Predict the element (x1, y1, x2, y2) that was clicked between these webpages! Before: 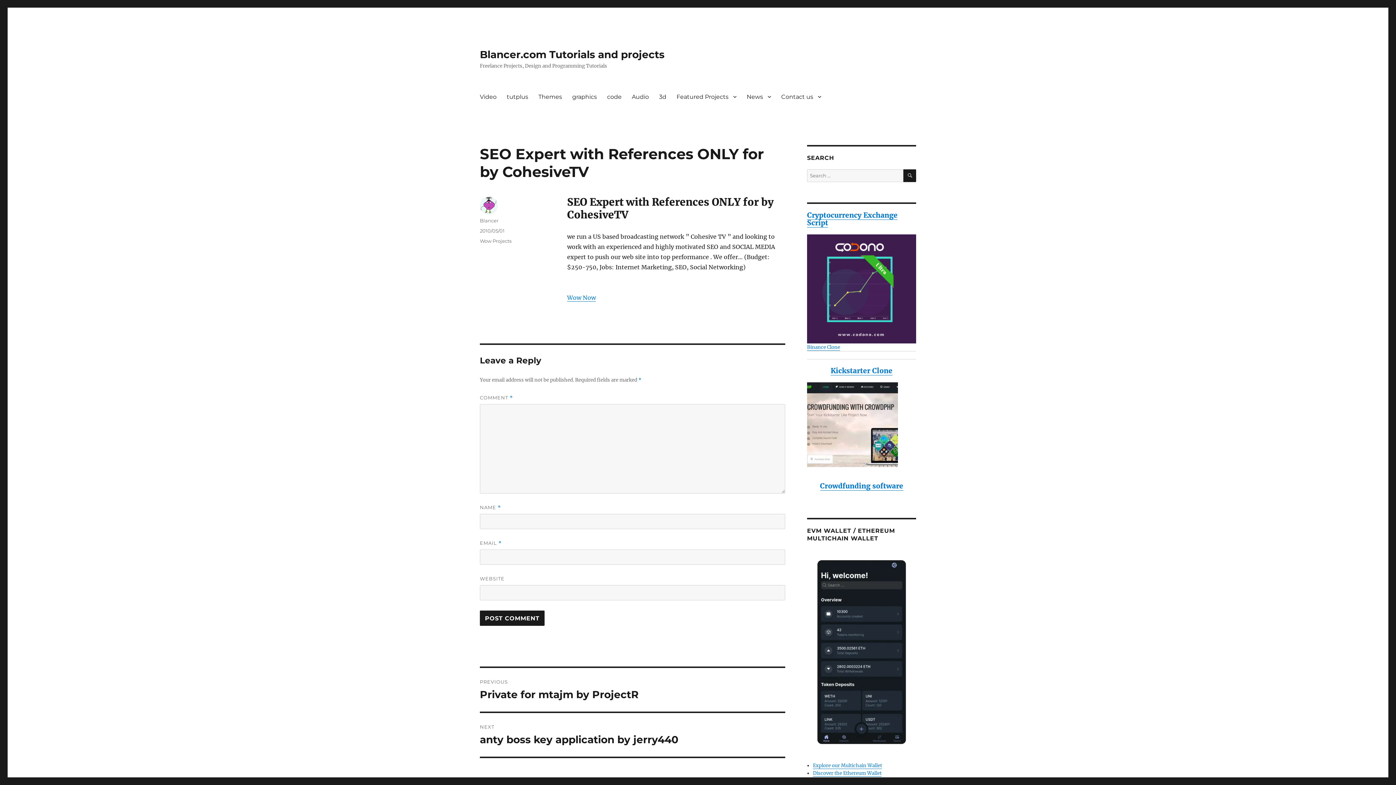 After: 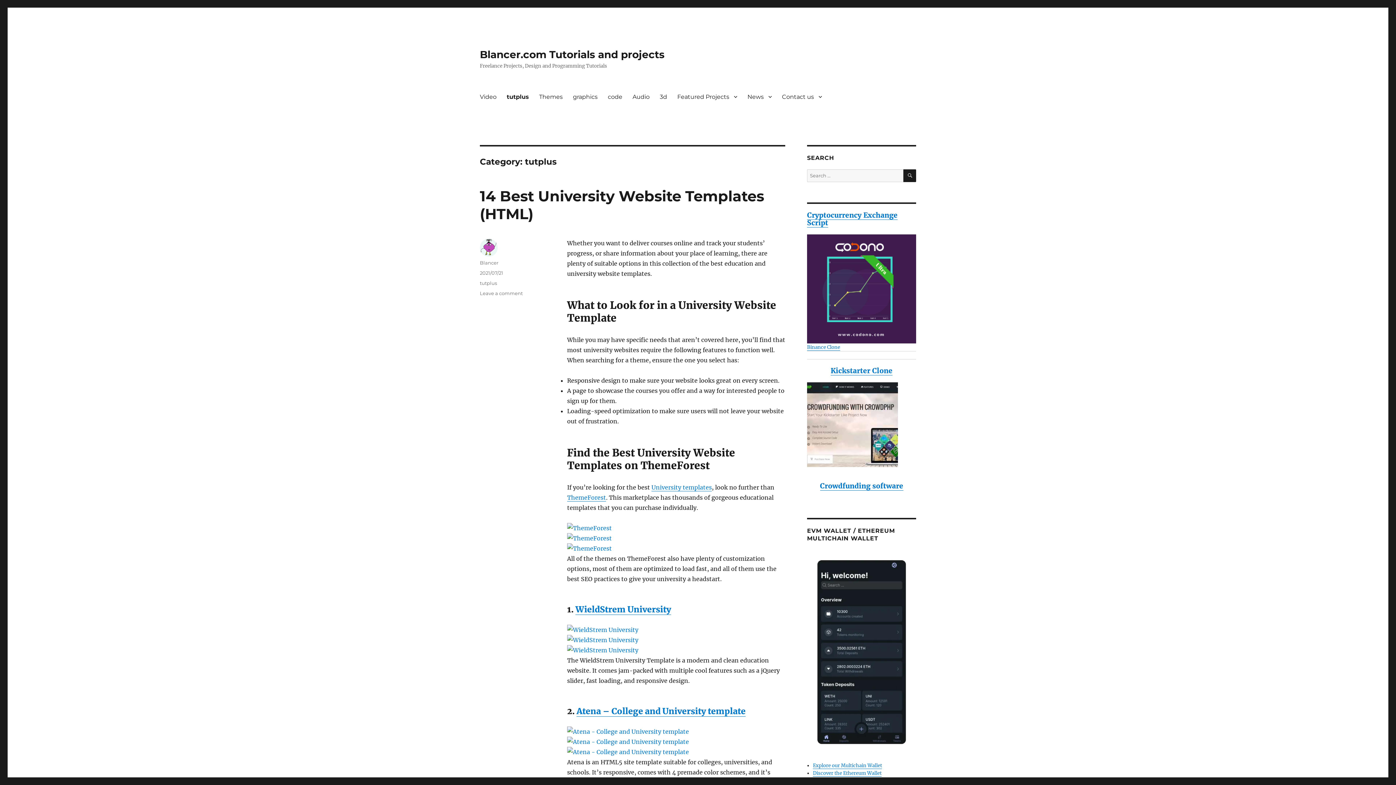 Action: bbox: (501, 89, 533, 104) label: tutplus